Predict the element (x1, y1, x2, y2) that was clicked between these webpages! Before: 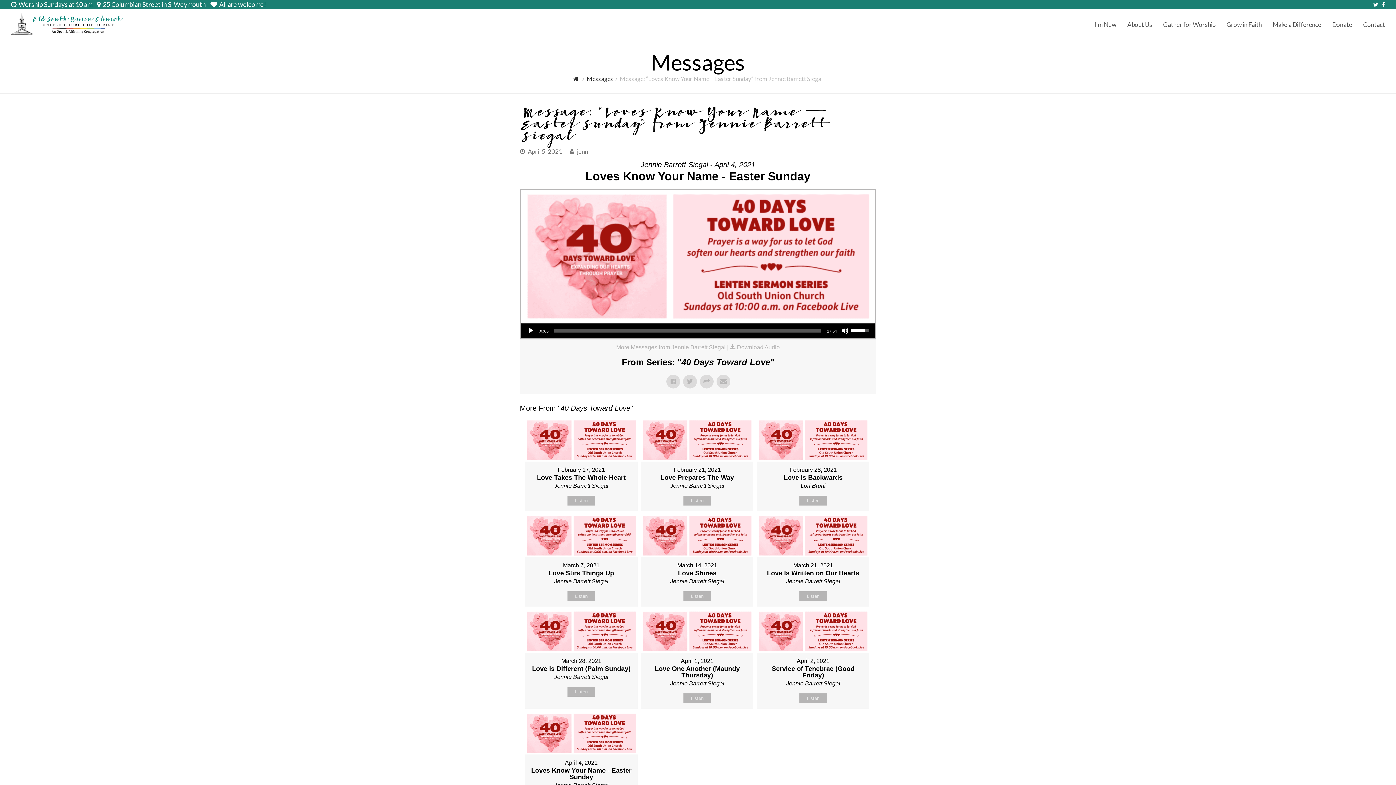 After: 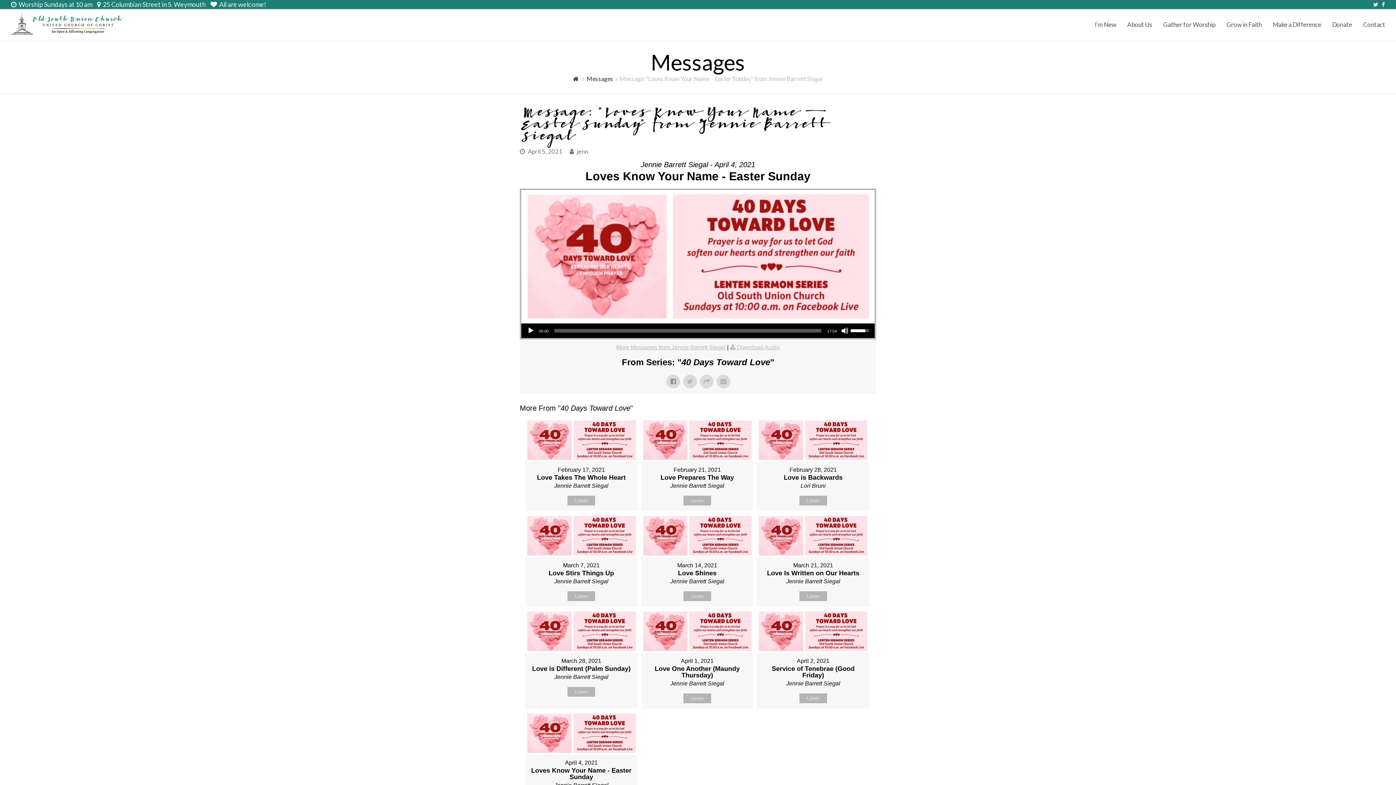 Action: bbox: (666, 375, 680, 388)